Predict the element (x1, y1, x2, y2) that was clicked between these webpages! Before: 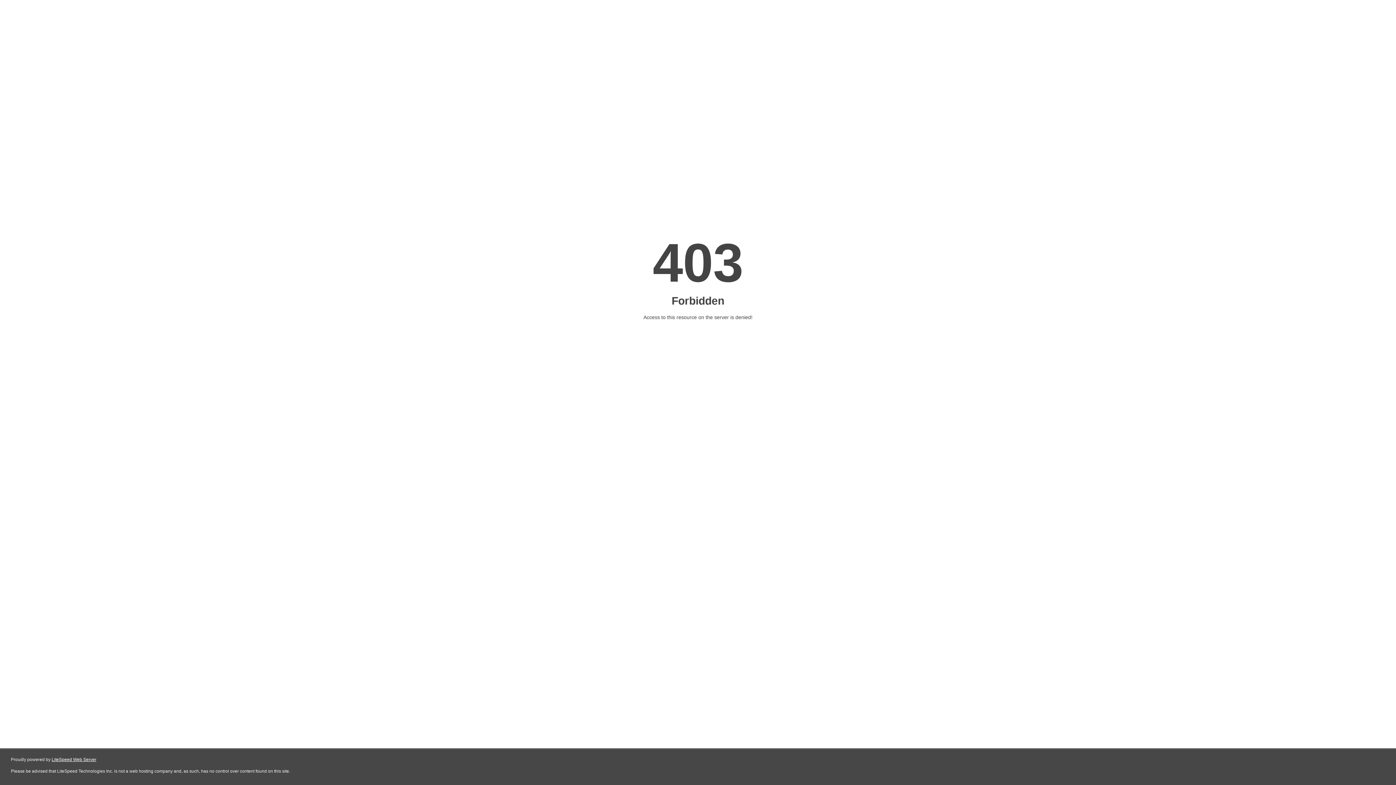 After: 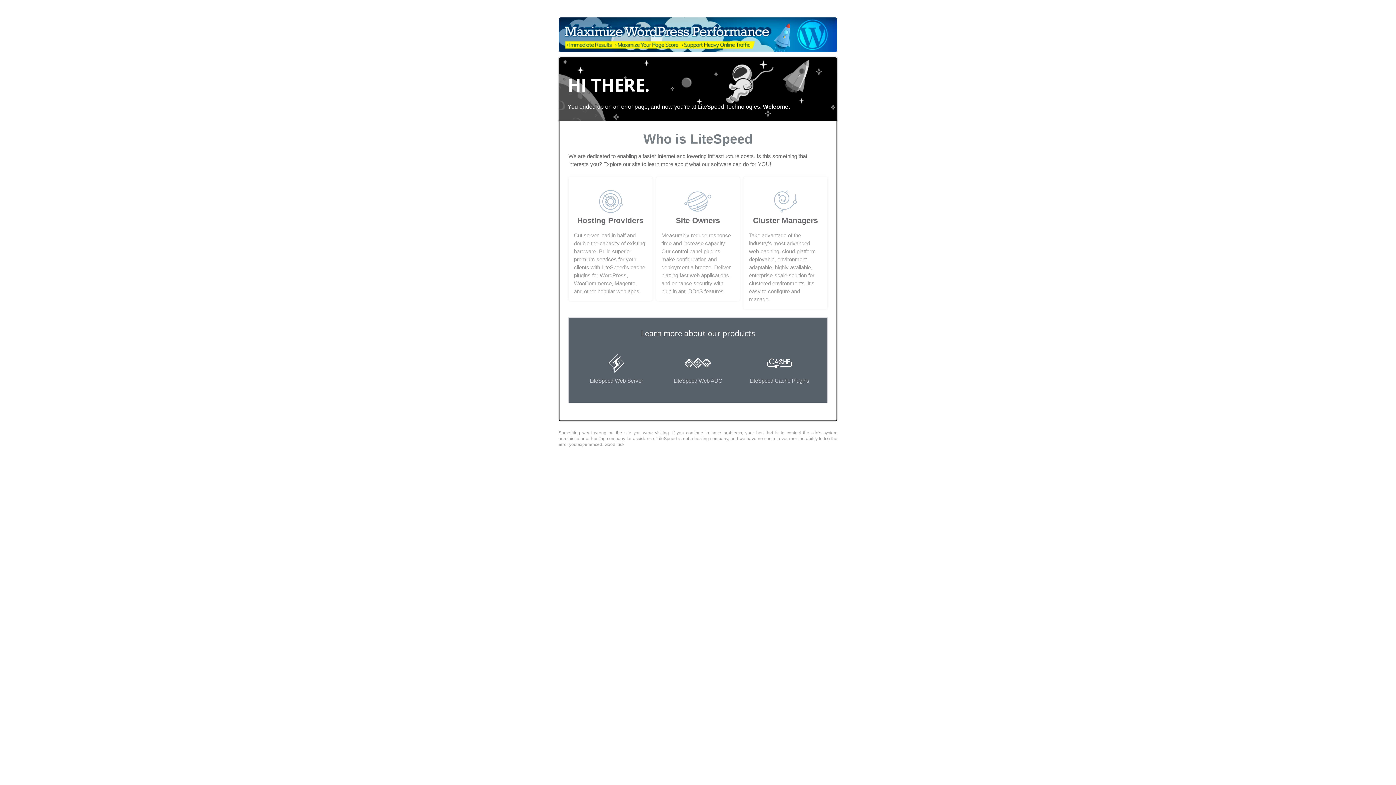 Action: label: LiteSpeed Web Server bbox: (51, 757, 96, 762)